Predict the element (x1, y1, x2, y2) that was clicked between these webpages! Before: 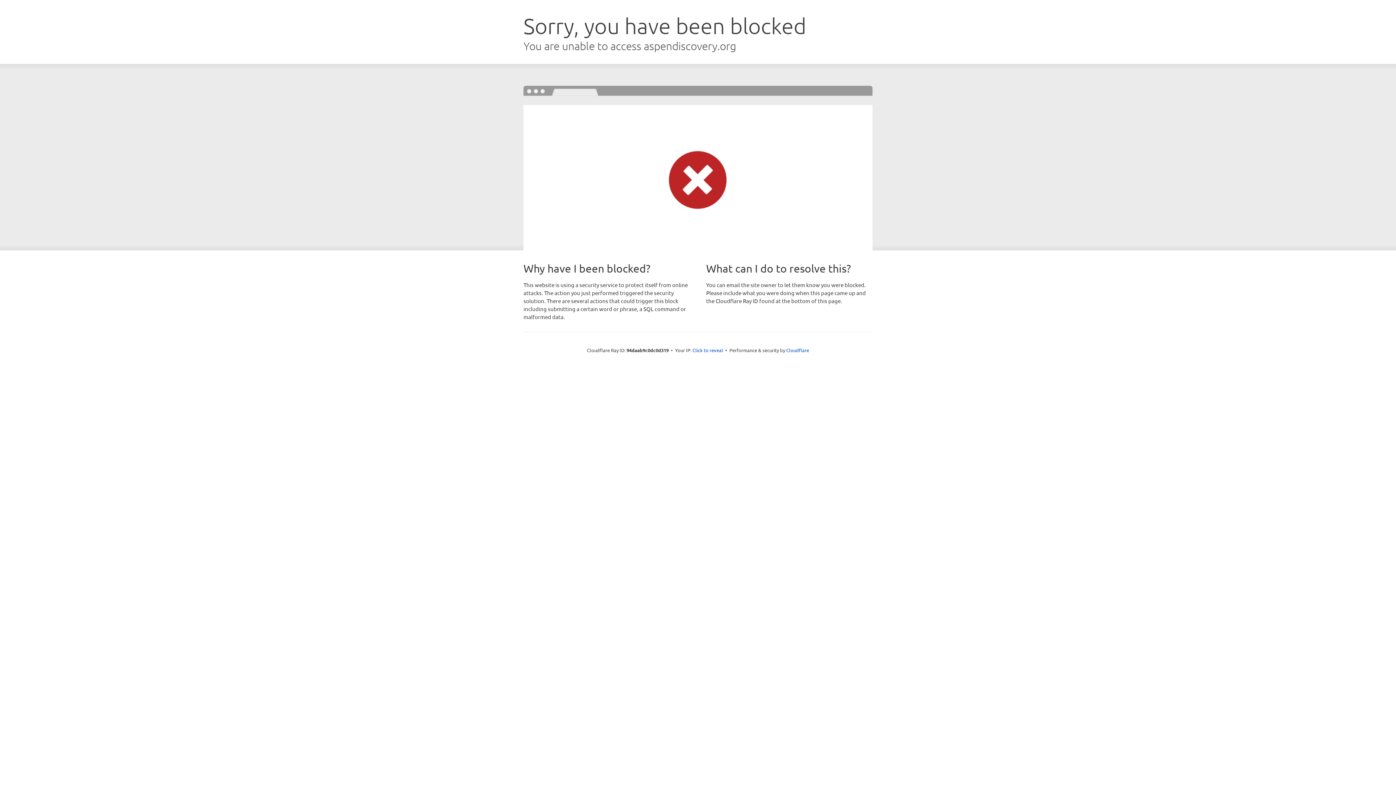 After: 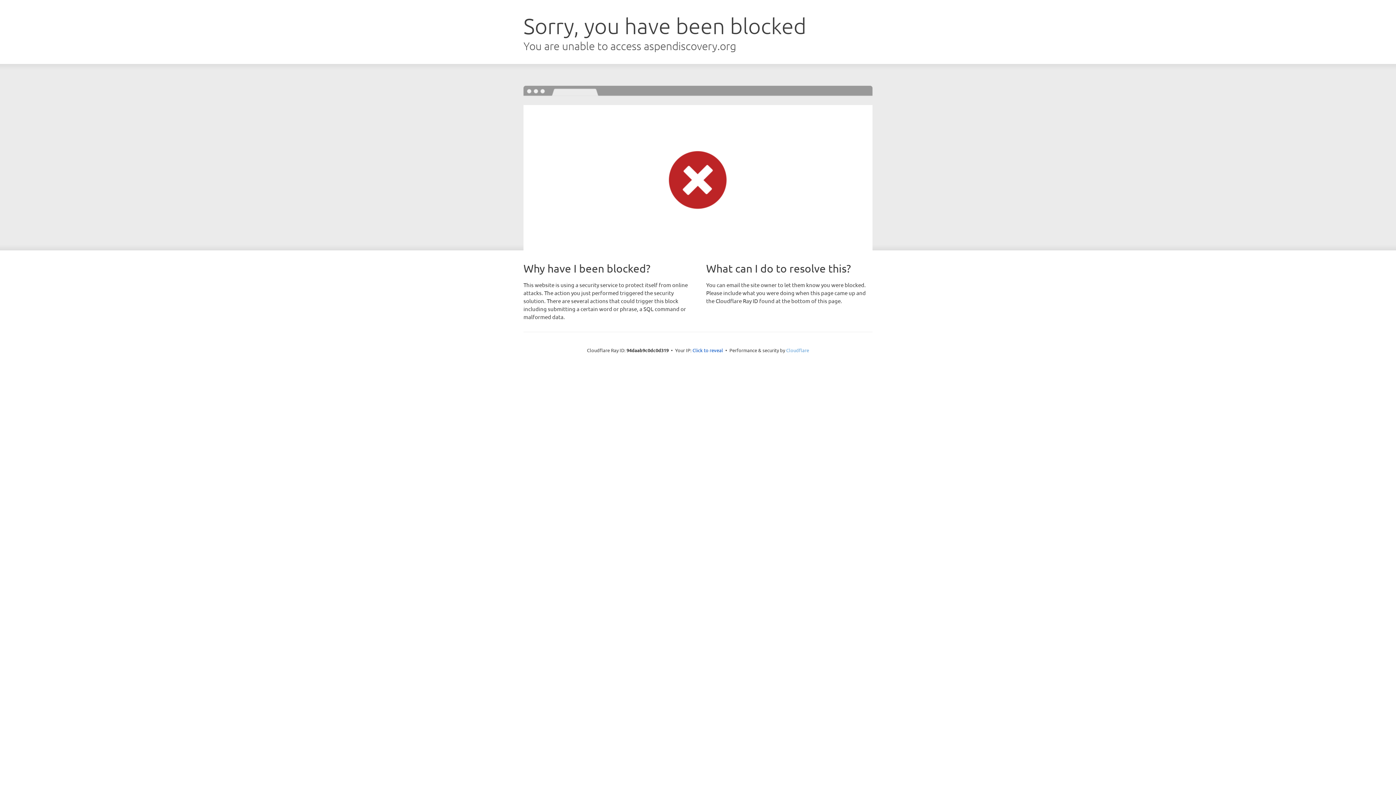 Action: bbox: (786, 347, 809, 353) label: Cloudflare